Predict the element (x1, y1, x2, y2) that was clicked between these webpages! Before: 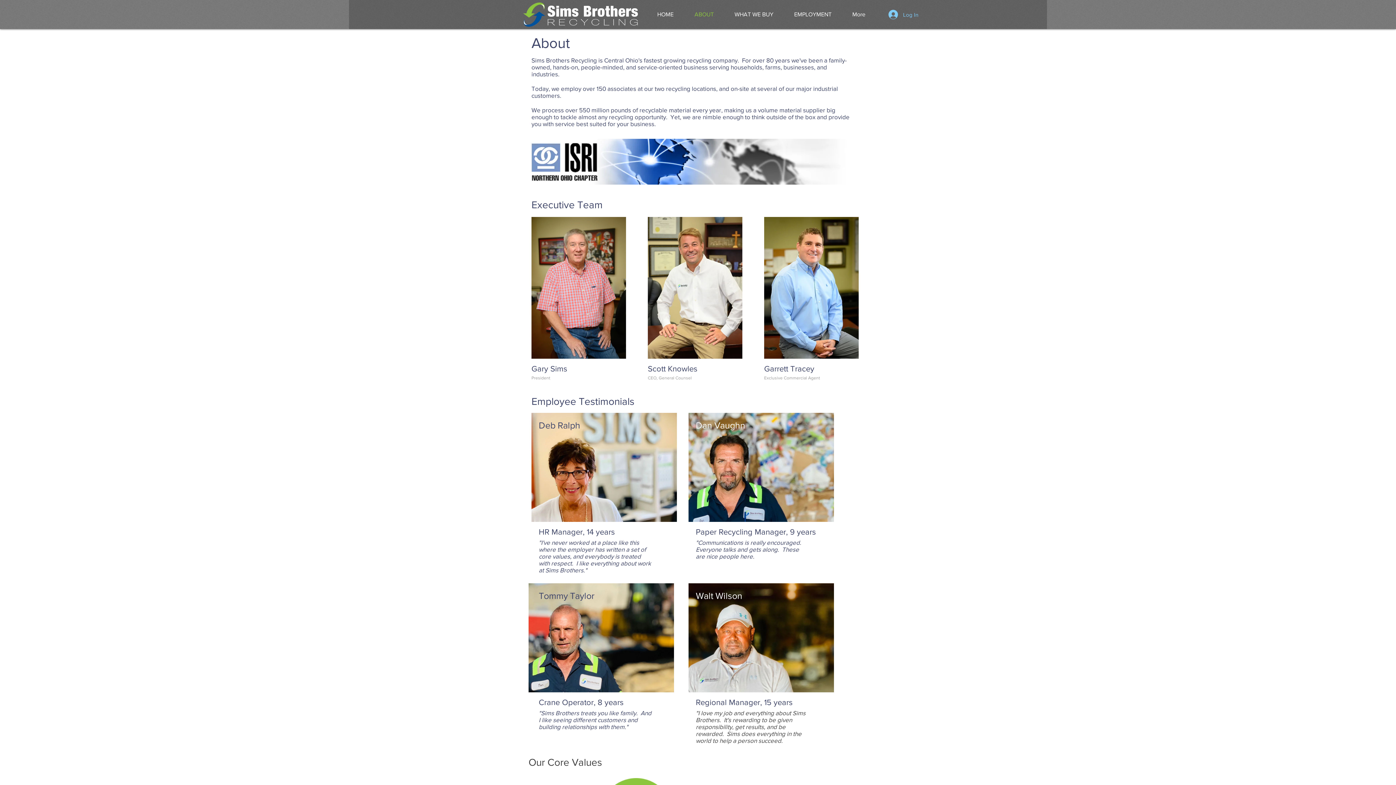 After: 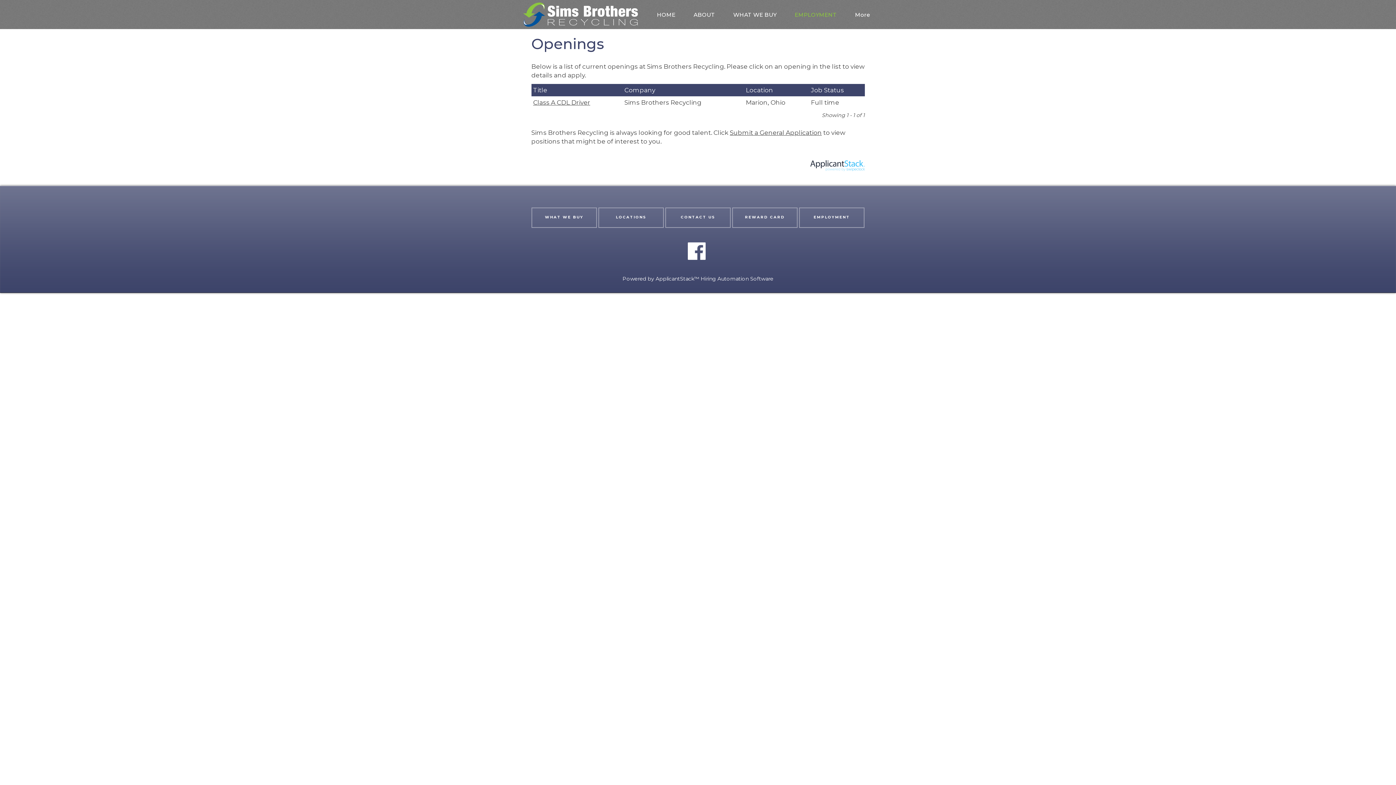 Action: label: EMPLOYMENT bbox: (784, 5, 842, 23)